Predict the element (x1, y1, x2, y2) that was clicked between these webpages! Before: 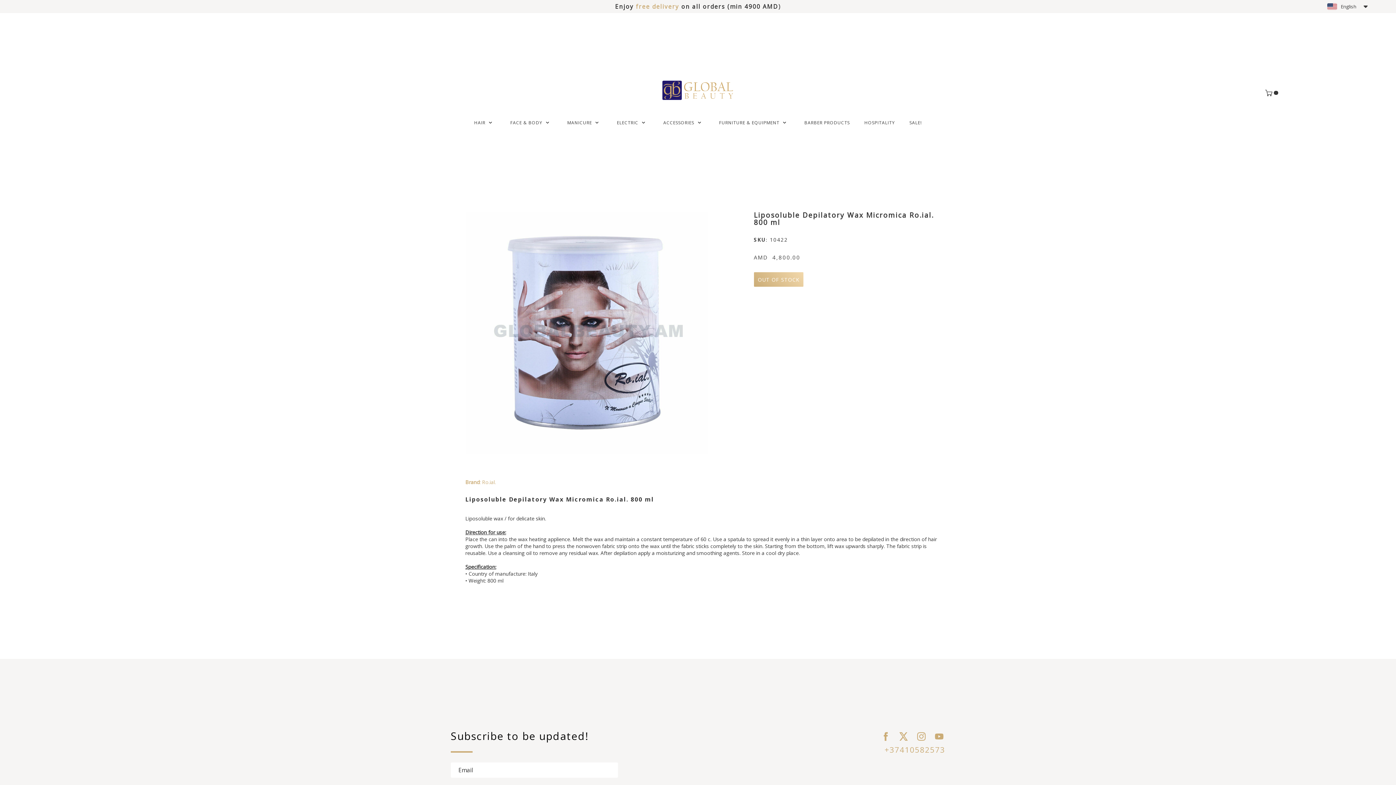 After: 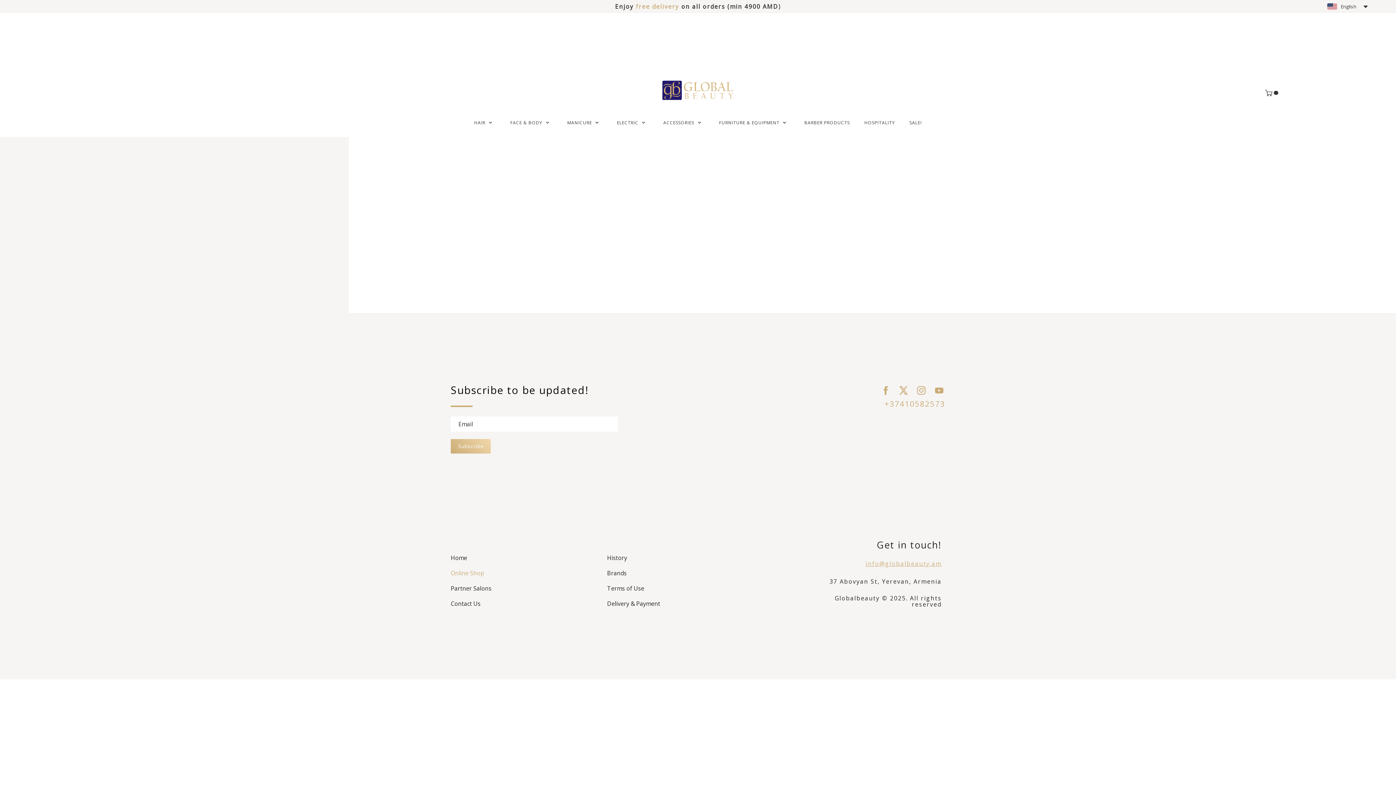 Action: label: HOSPITALITY bbox: (864, 120, 895, 125)